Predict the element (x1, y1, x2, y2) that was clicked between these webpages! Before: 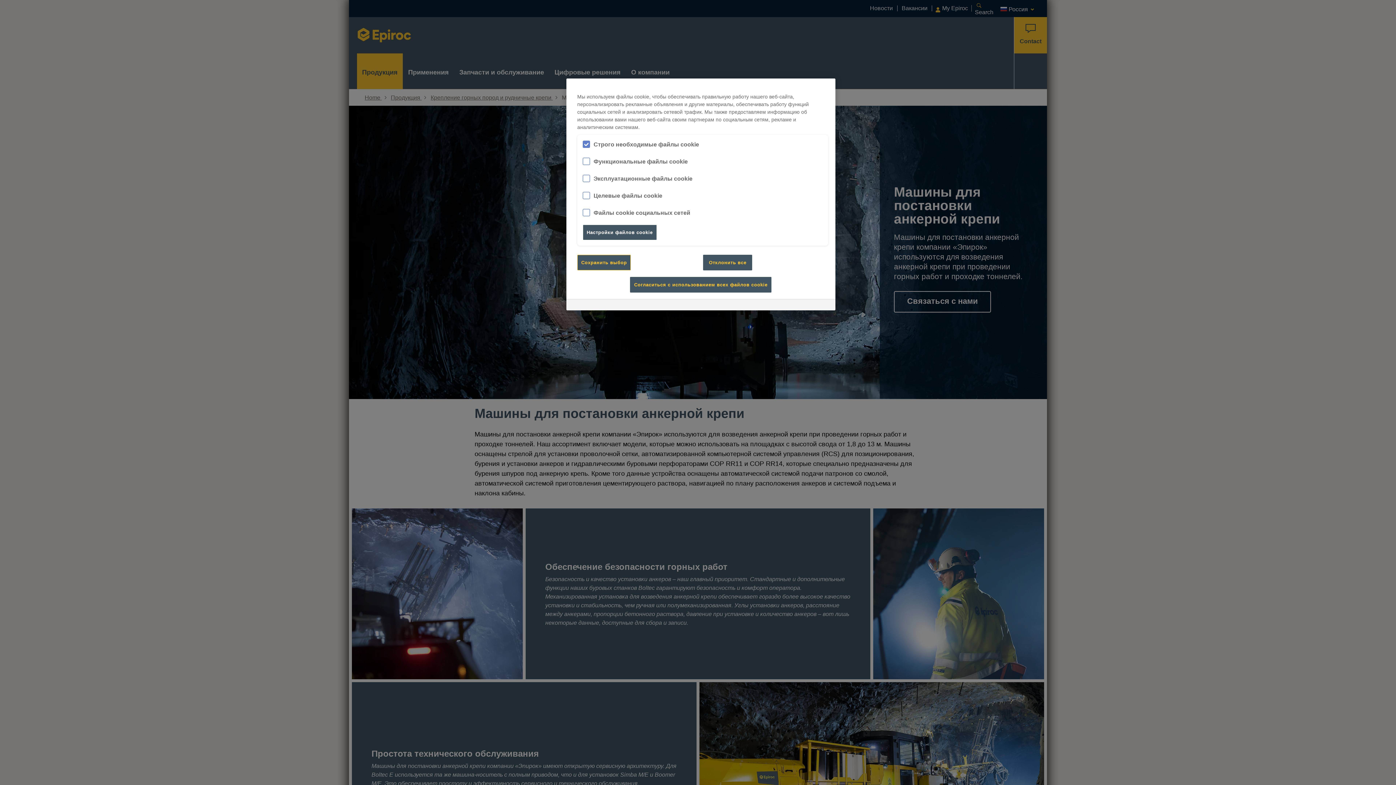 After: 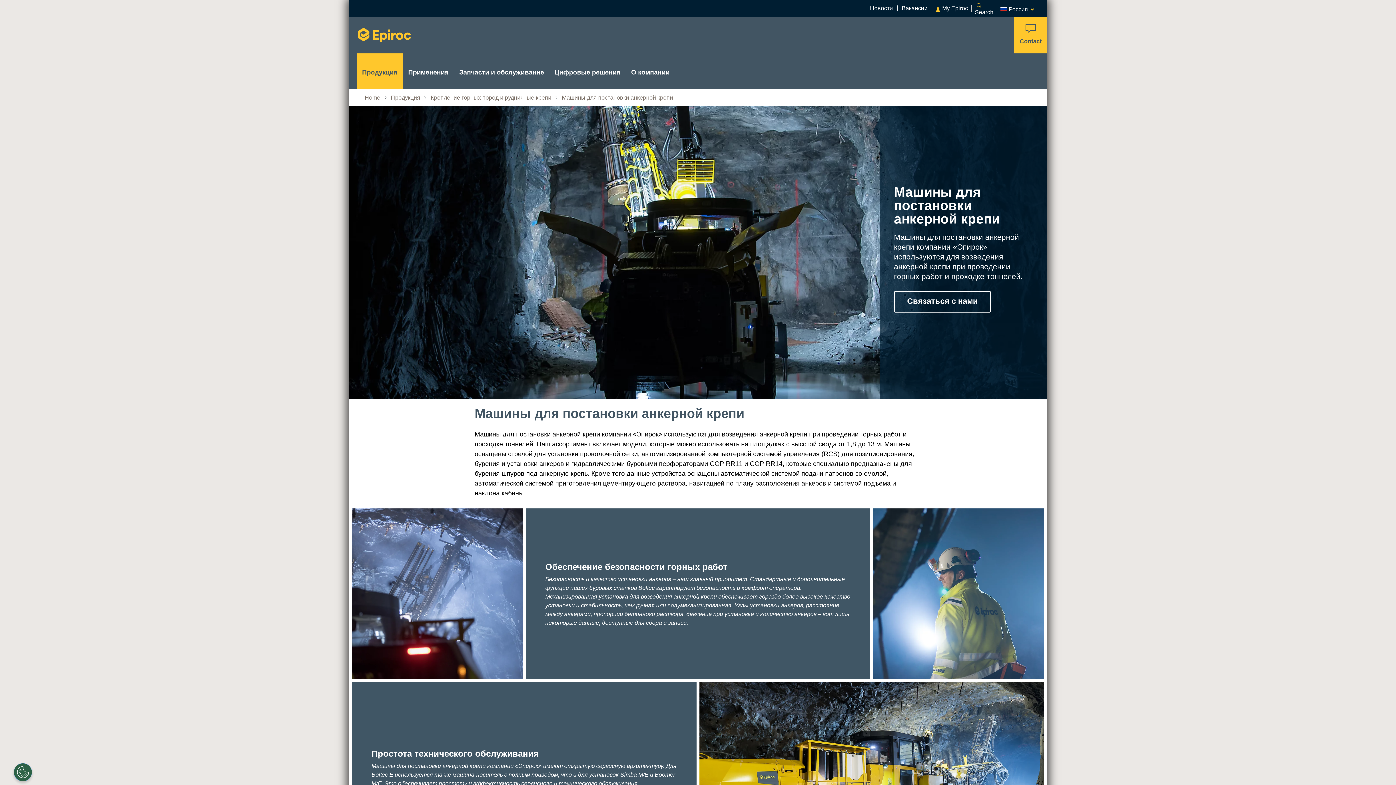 Action: bbox: (703, 254, 752, 270) label: Отклонить все